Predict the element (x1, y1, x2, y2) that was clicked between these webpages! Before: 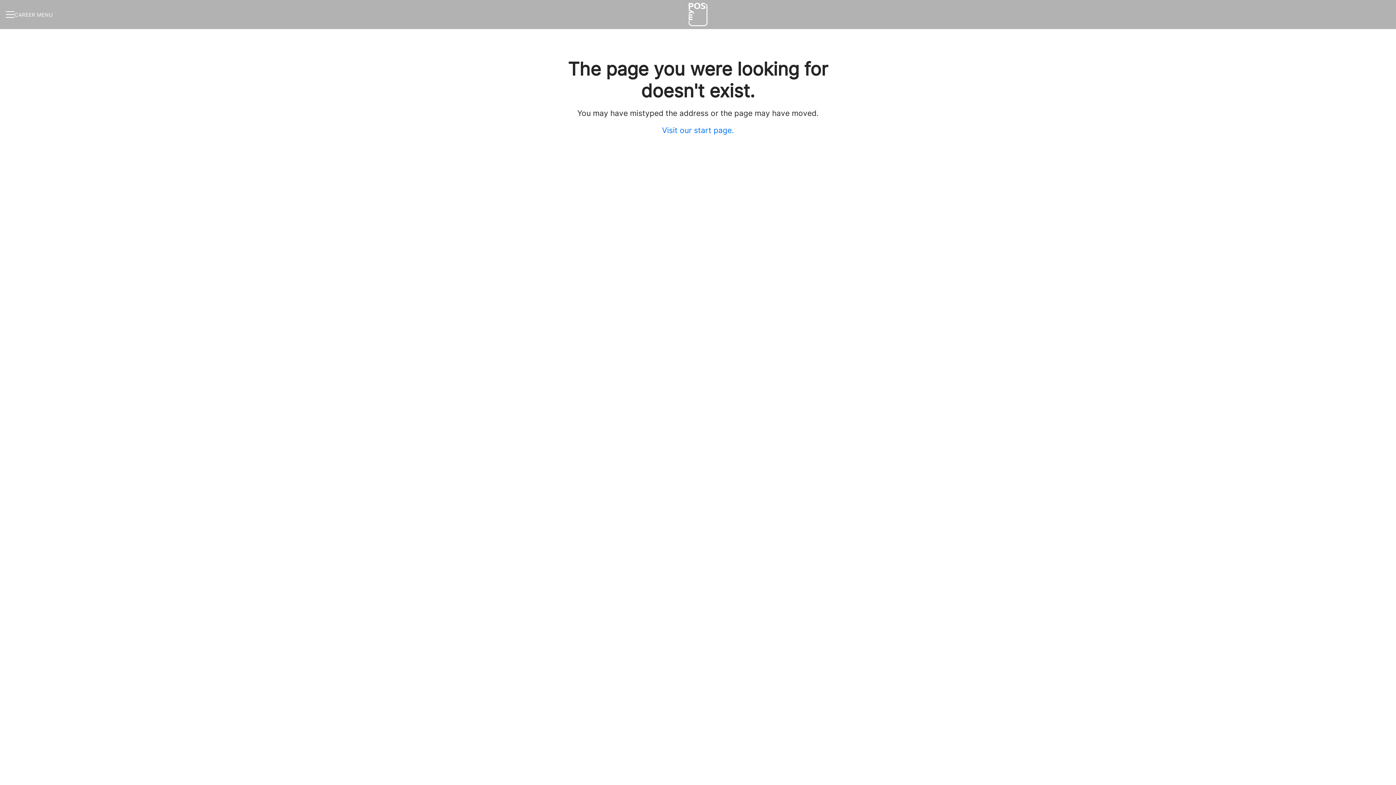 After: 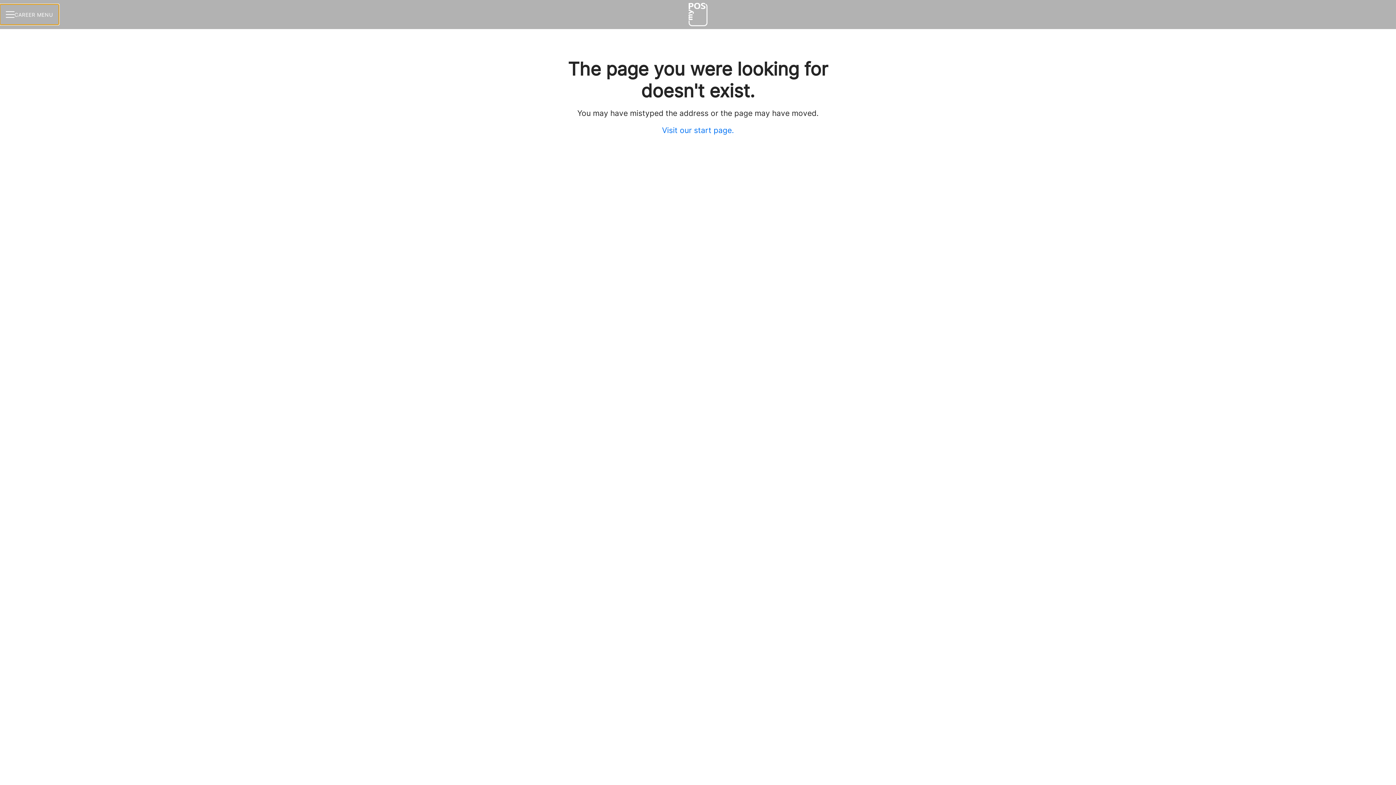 Action: bbox: (0, 4, 58, 24) label: CAREER MENU